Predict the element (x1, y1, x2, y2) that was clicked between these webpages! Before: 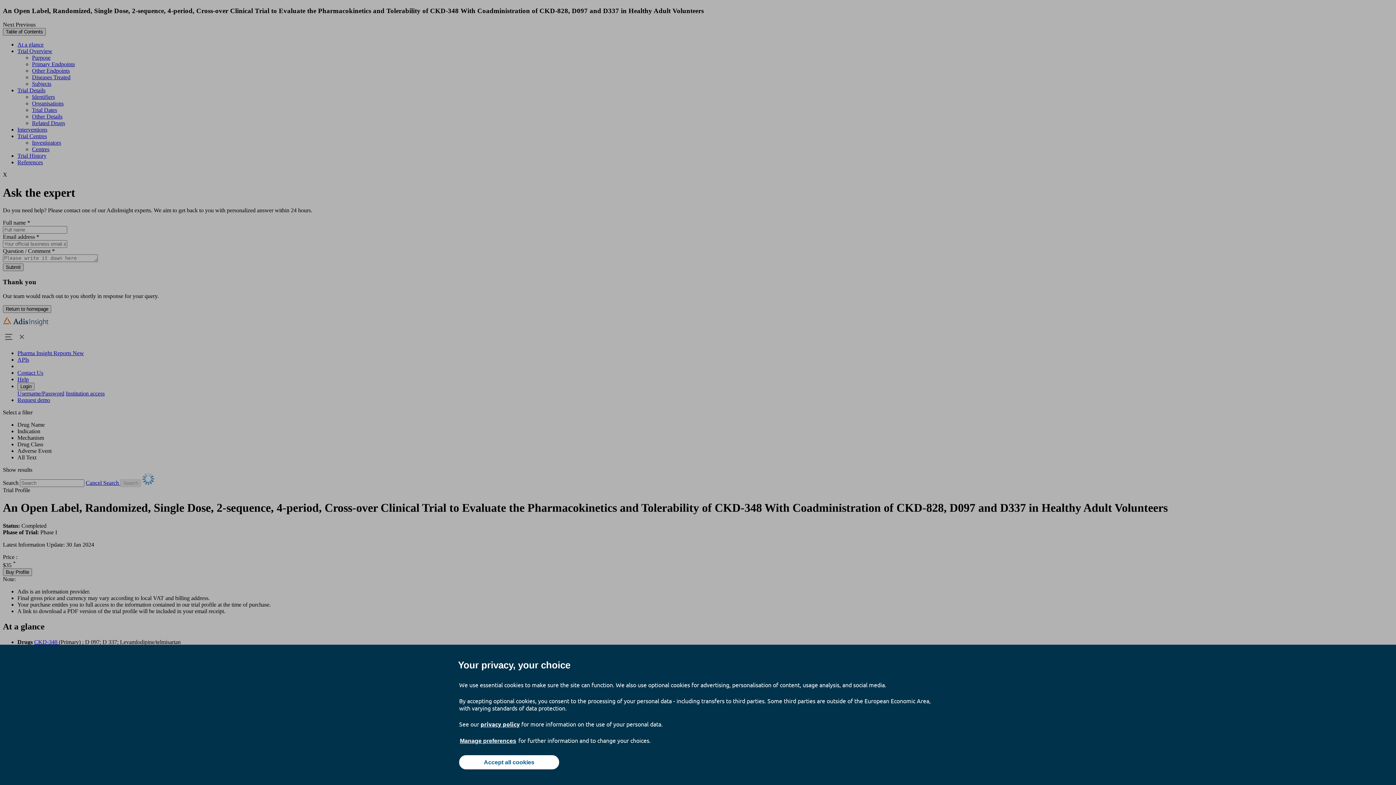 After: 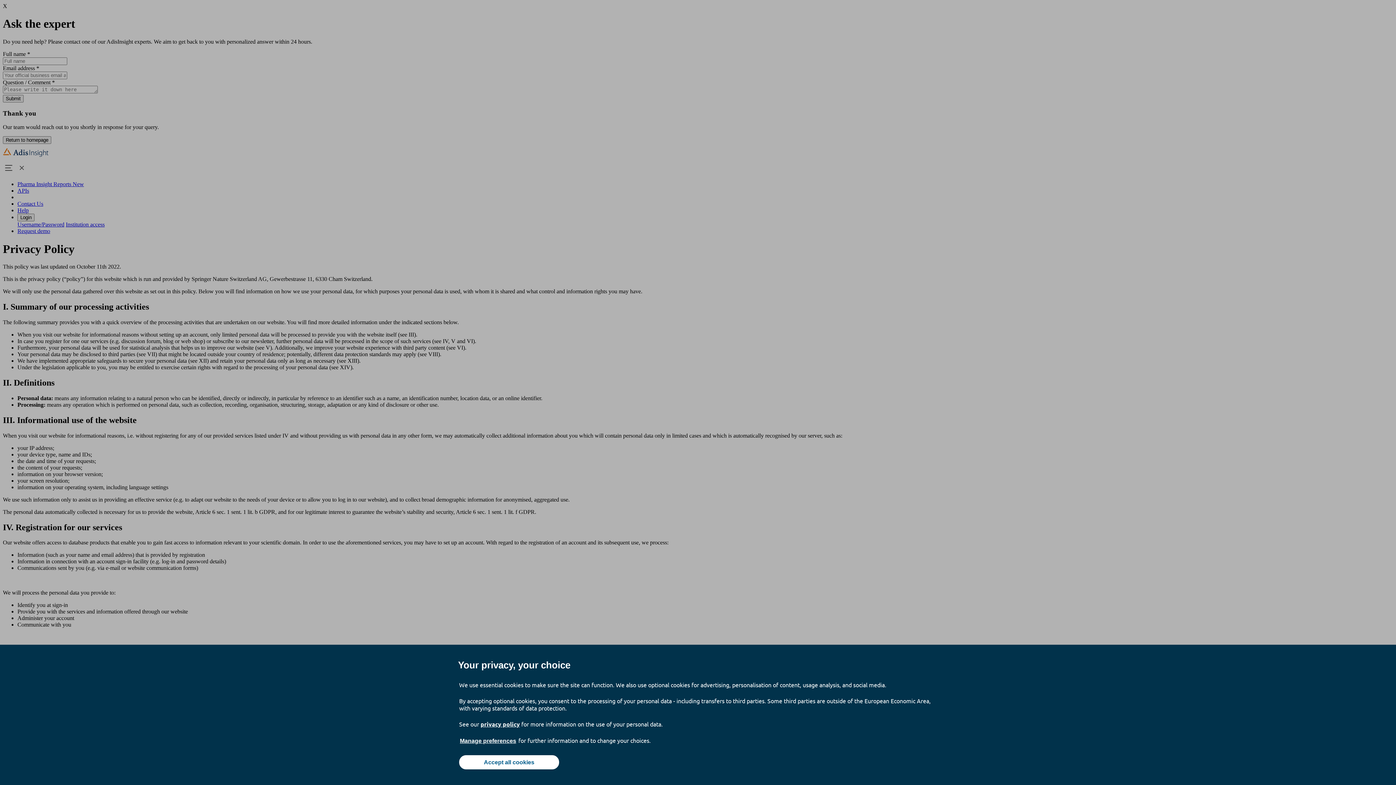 Action: bbox: (480, 720, 520, 728) label: privacy policy